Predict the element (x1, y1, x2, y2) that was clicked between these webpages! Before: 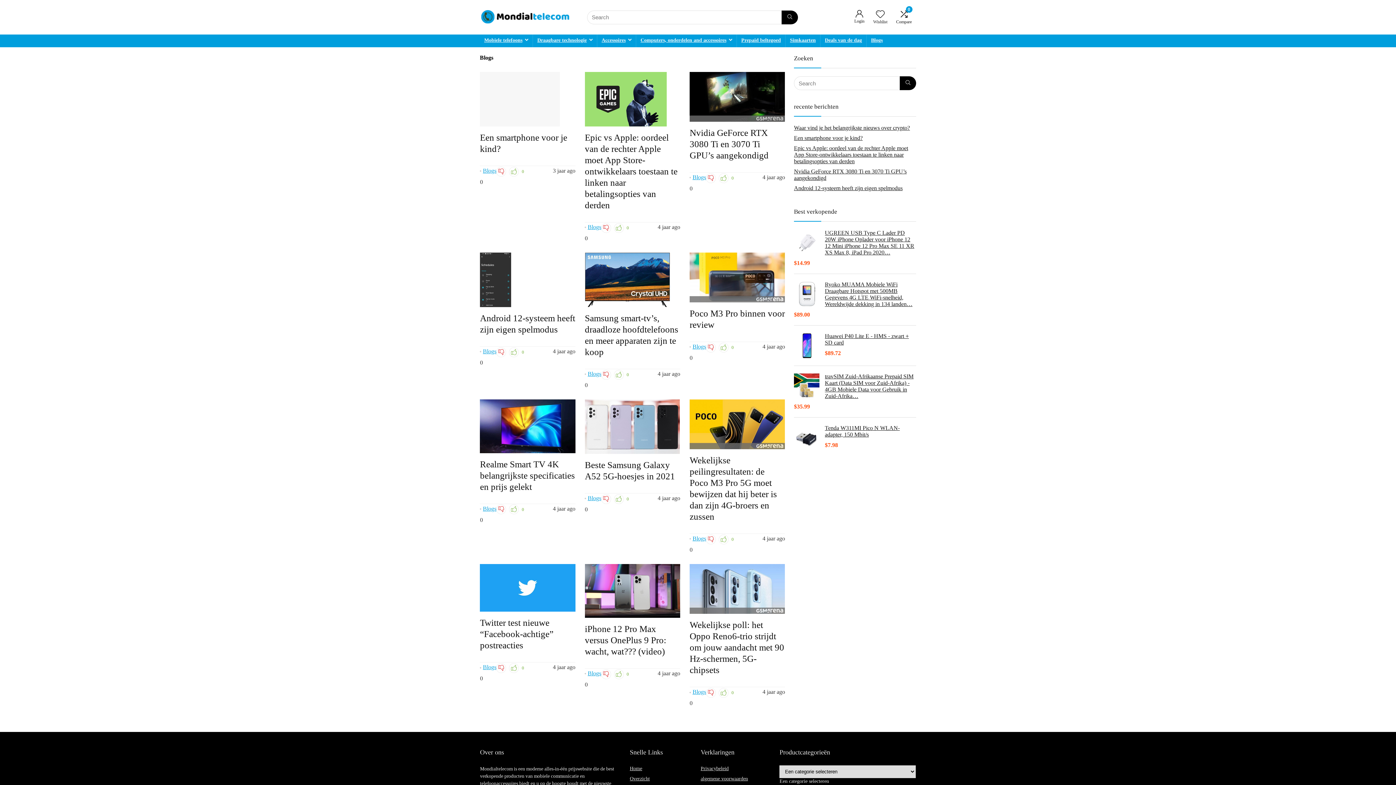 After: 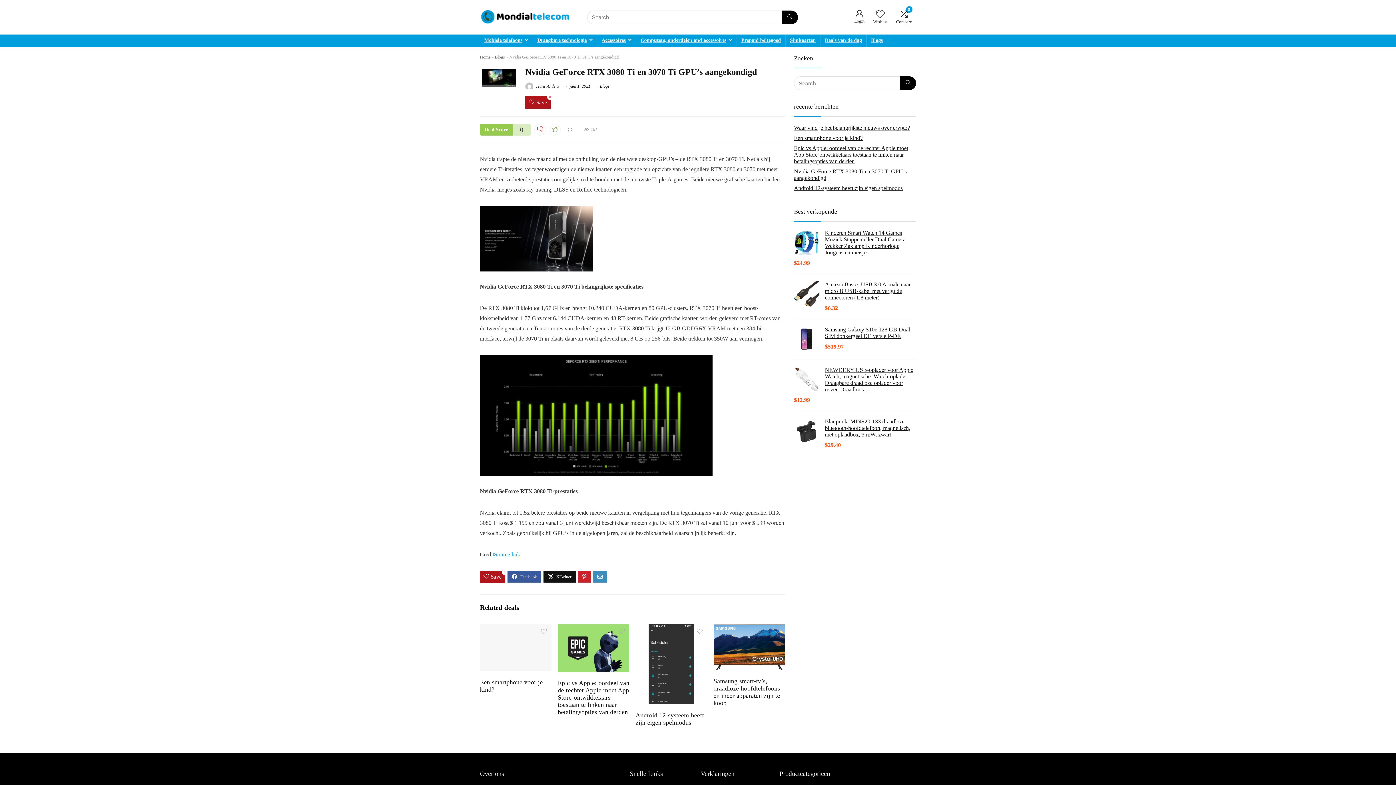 Action: bbox: (689, 72, 785, 121)